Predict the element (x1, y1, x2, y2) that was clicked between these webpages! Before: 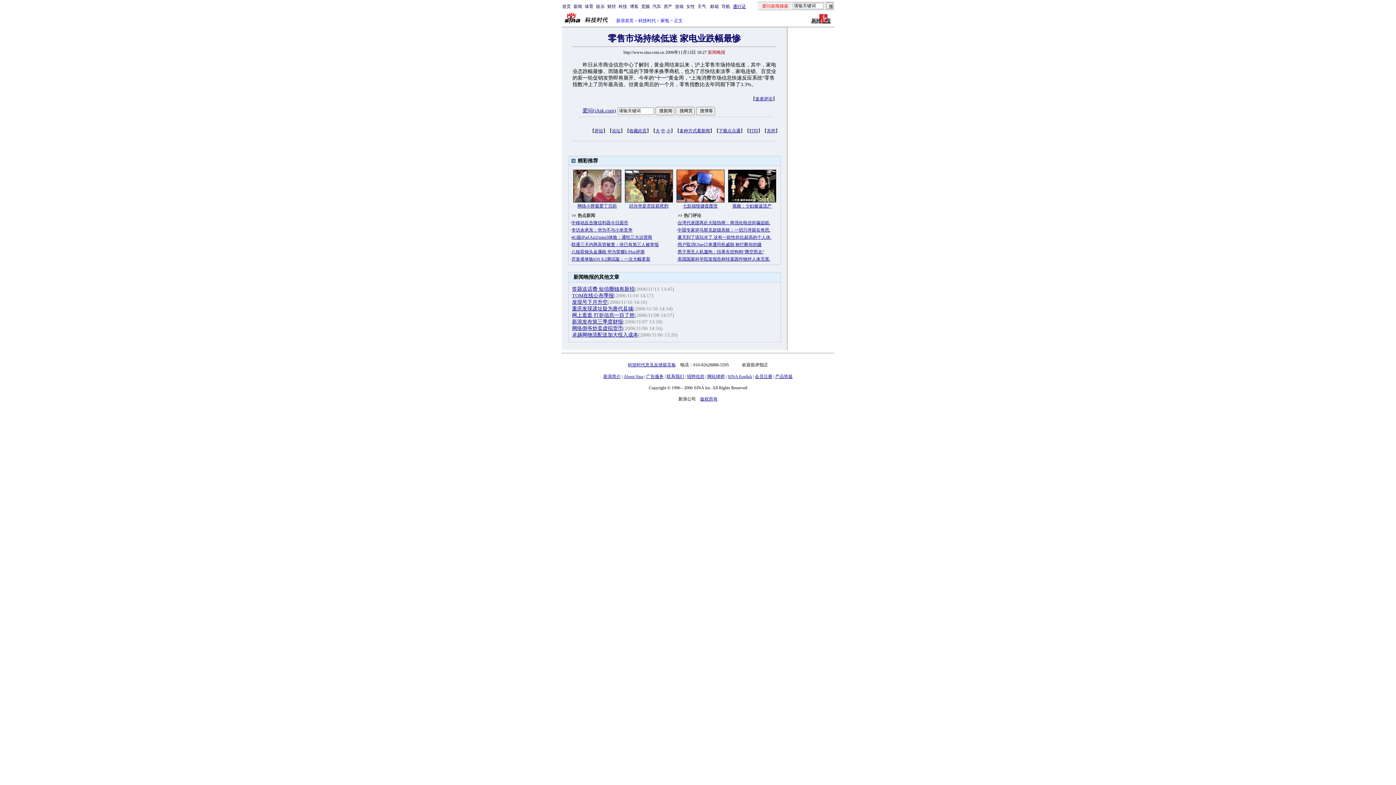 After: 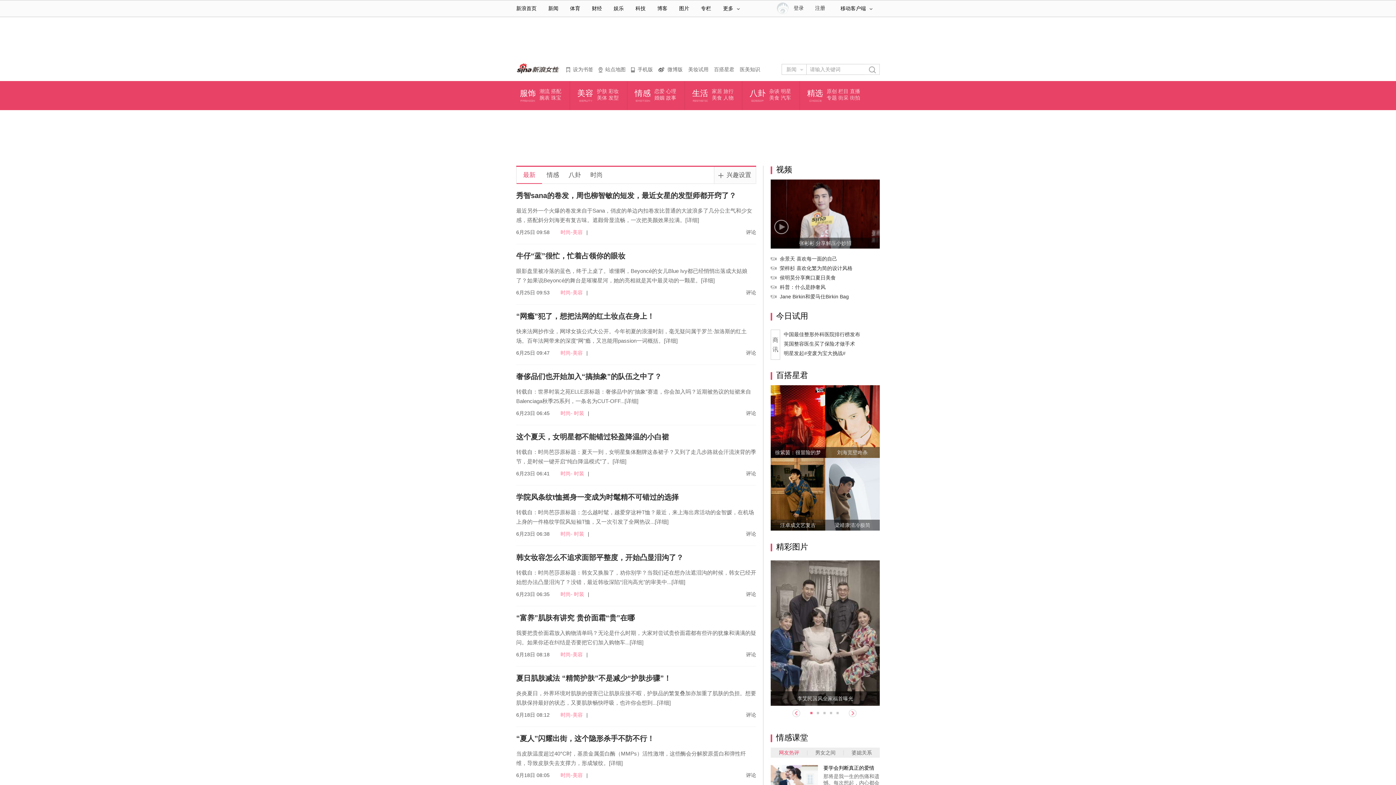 Action: label: 女性 bbox: (686, 4, 695, 9)